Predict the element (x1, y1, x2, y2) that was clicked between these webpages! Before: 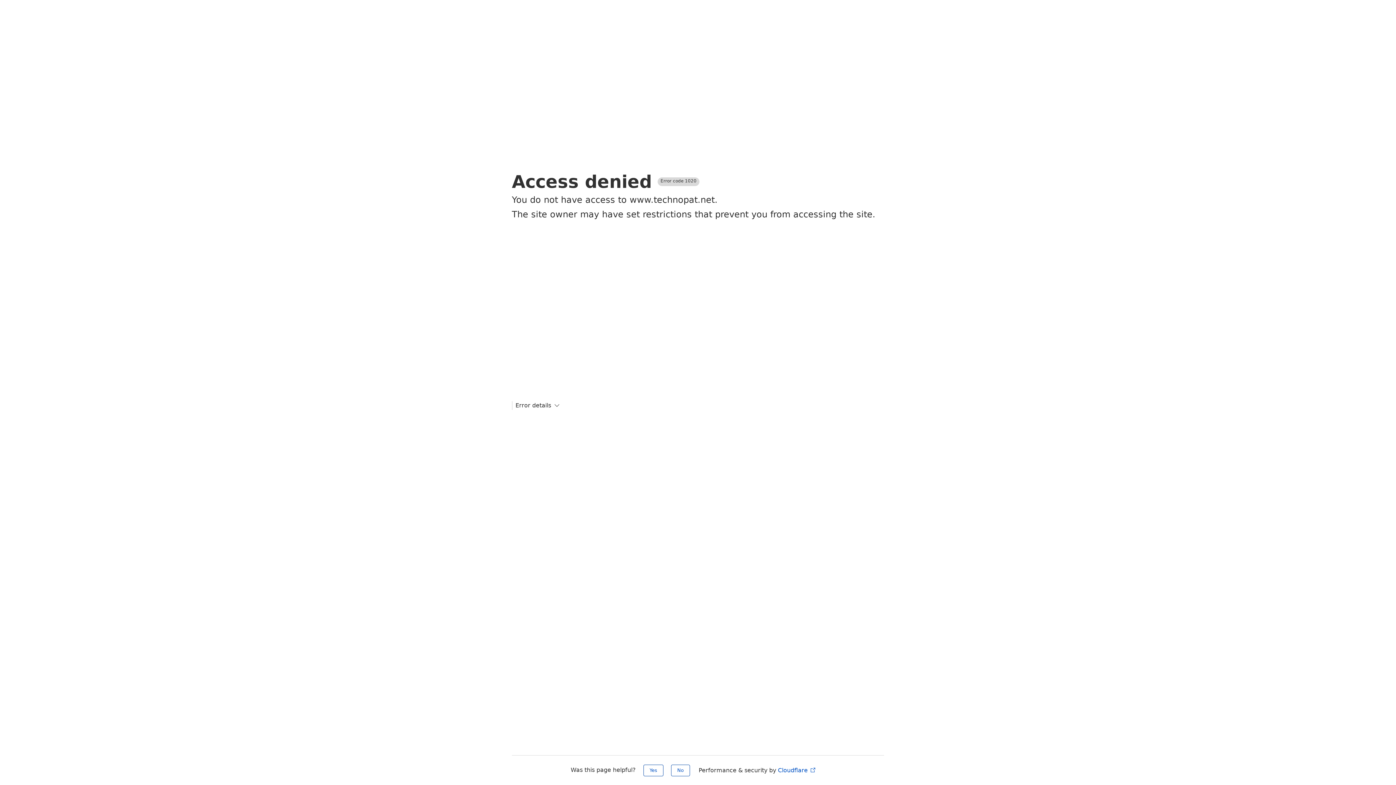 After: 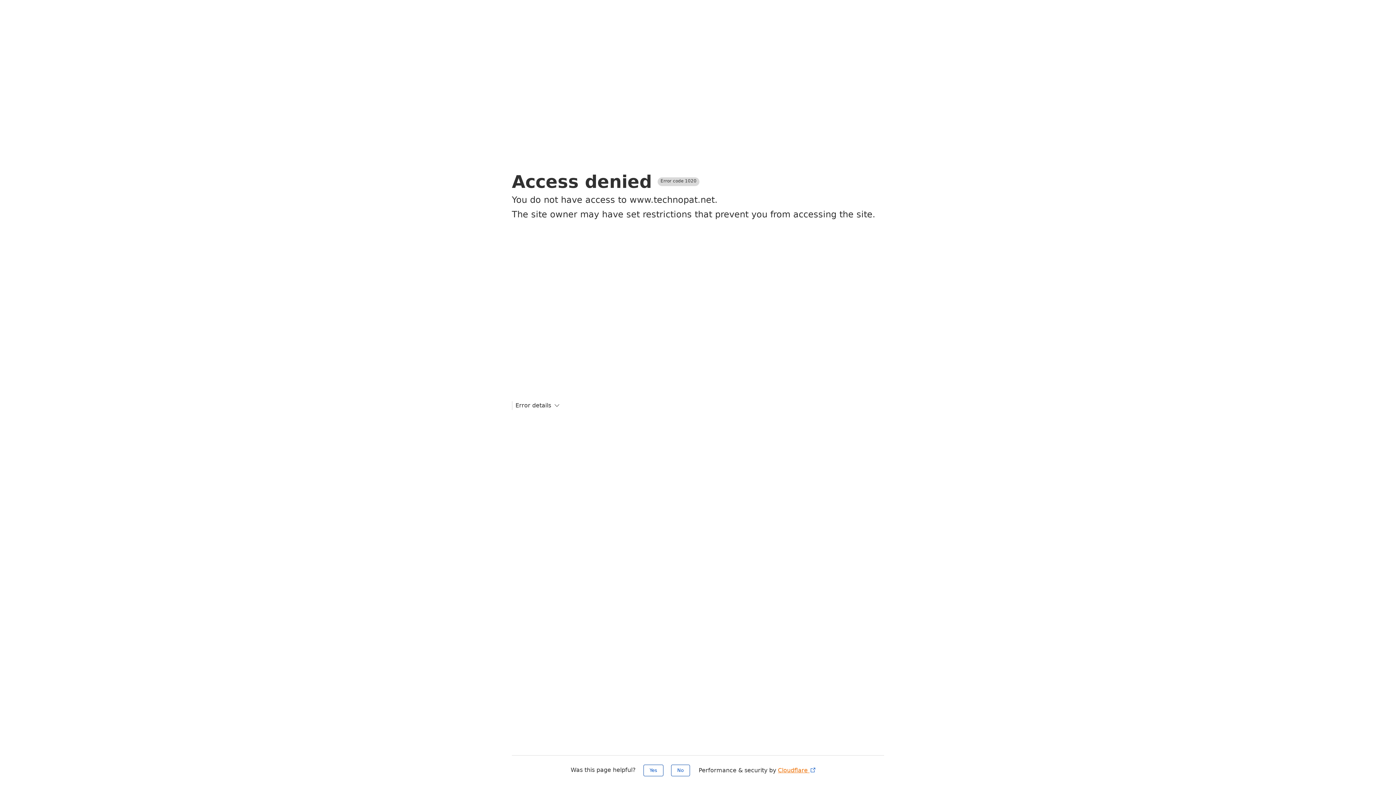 Action: bbox: (778, 767, 816, 774) label: Cloudflare 